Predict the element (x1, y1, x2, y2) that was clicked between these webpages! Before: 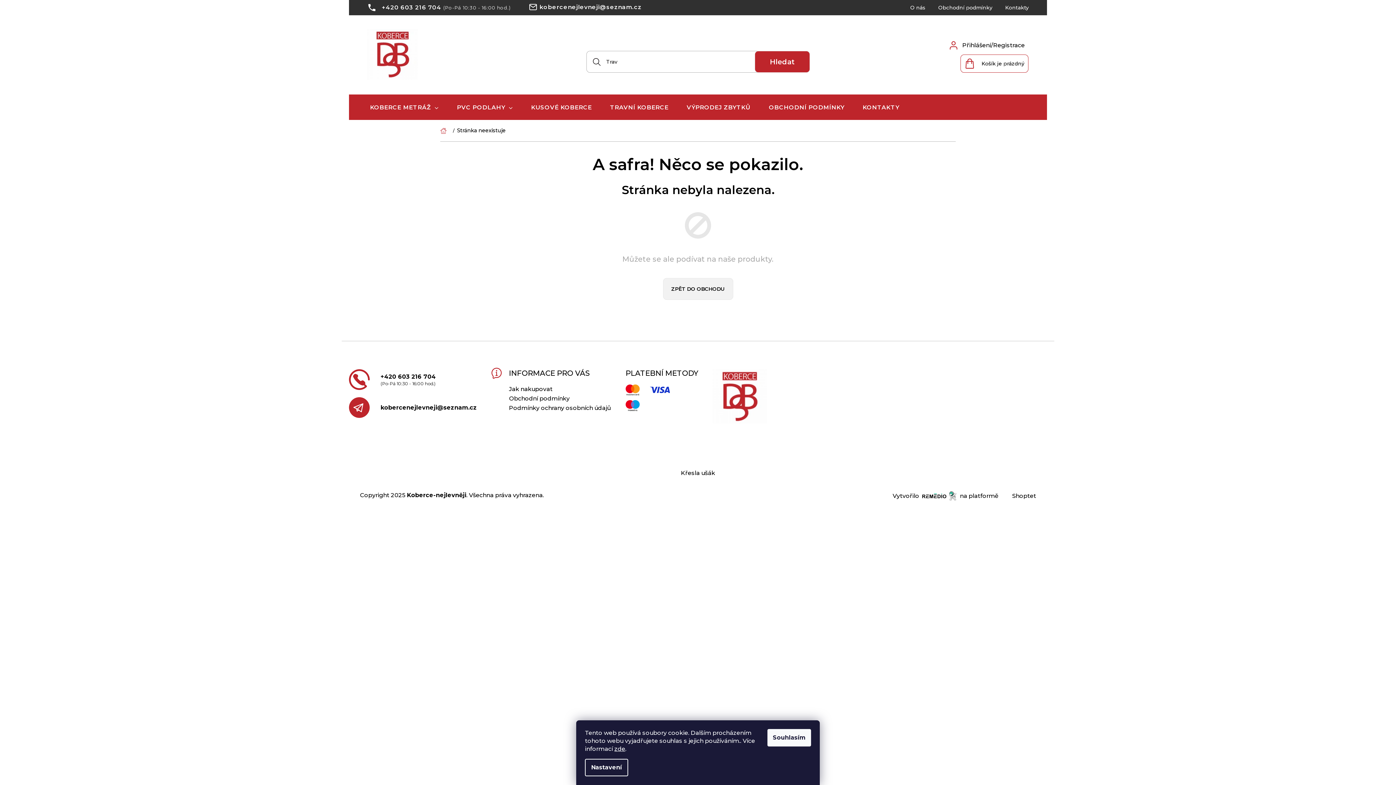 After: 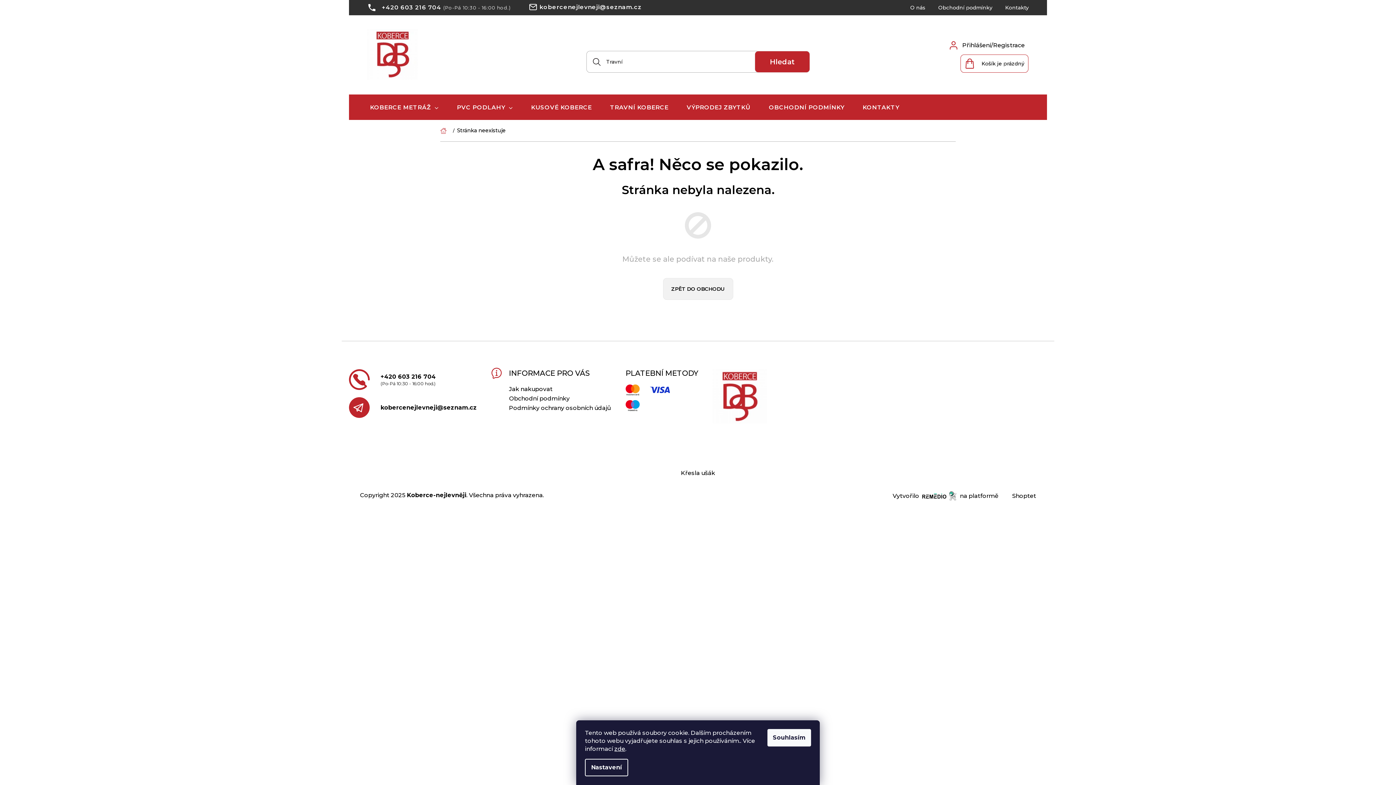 Action: bbox: (910, 4, 925, 10) label: O nás